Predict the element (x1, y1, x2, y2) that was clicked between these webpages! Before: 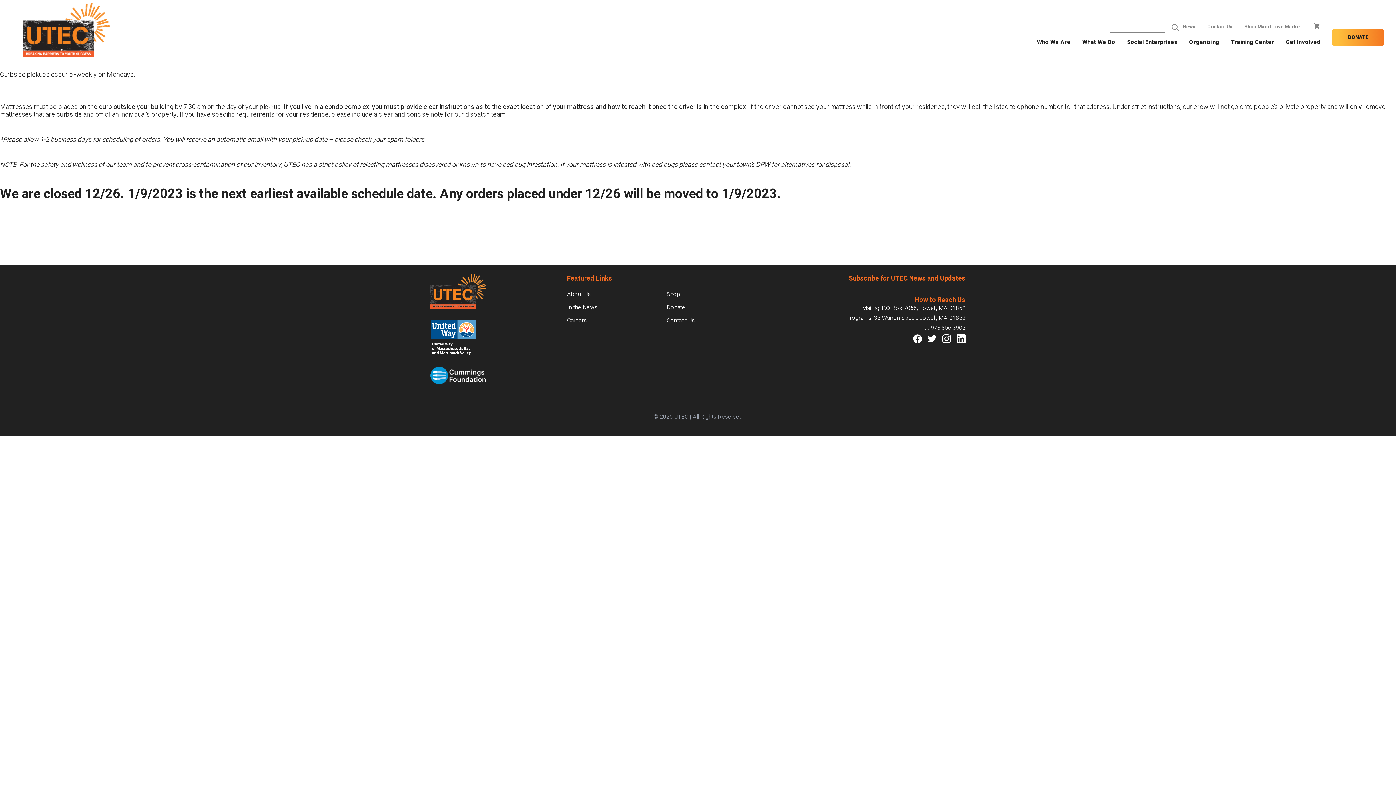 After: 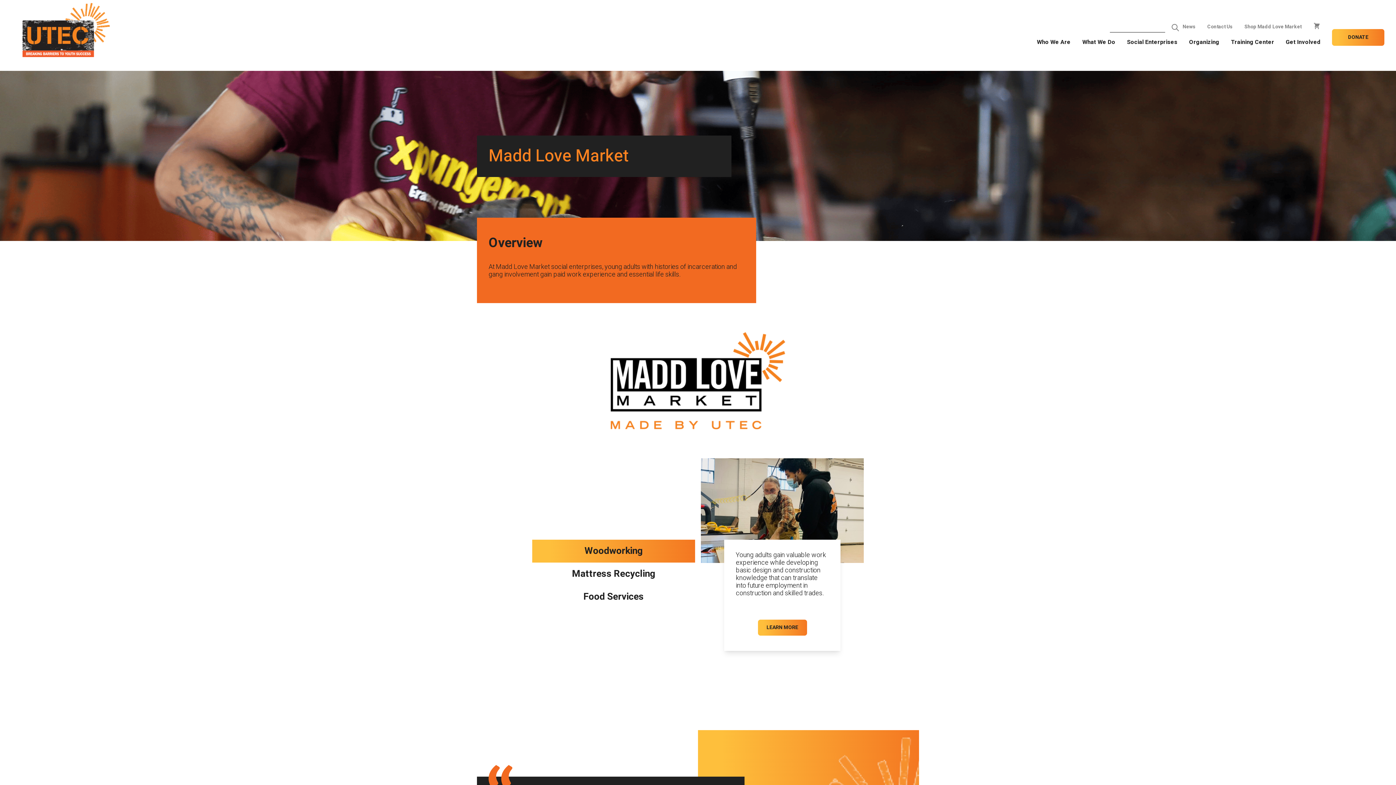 Action: label: Shop bbox: (666, 290, 680, 300)